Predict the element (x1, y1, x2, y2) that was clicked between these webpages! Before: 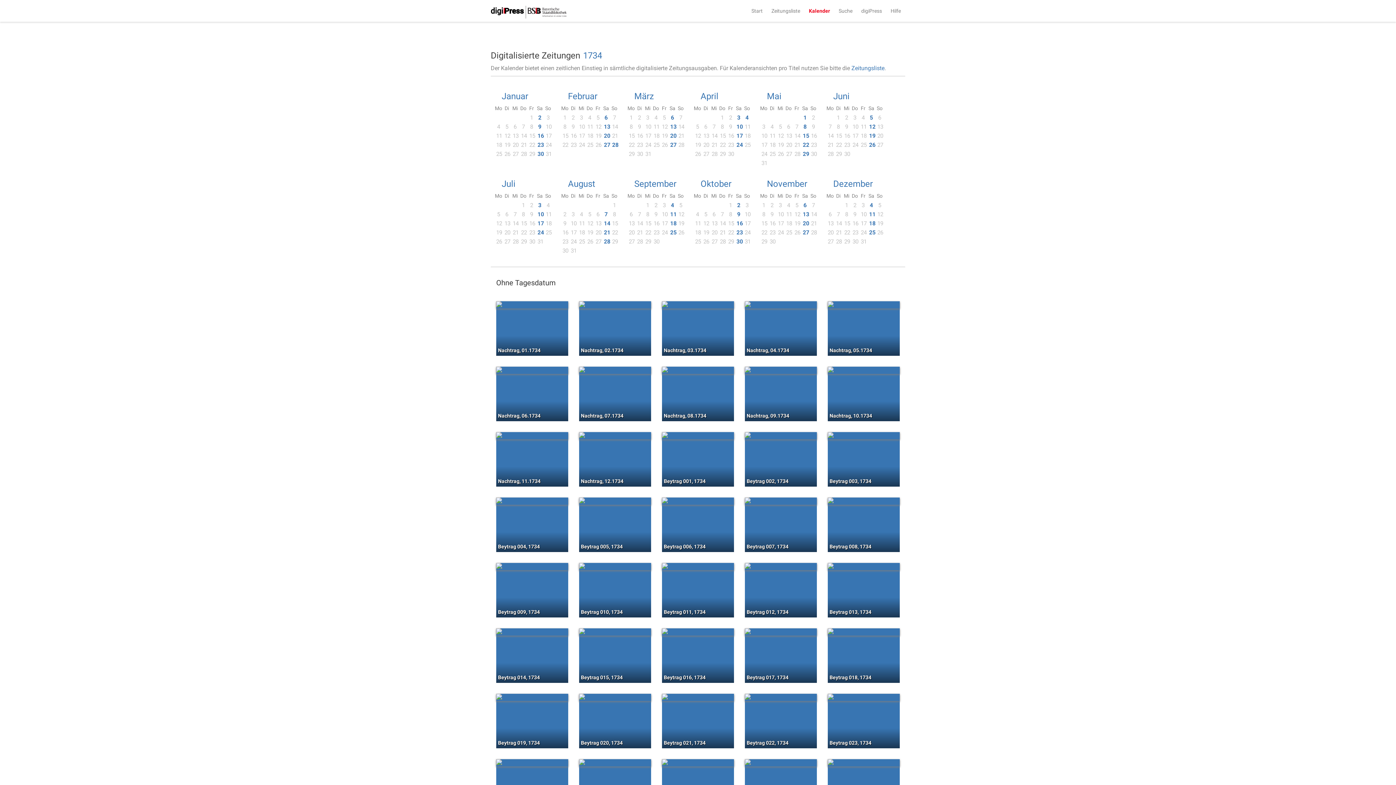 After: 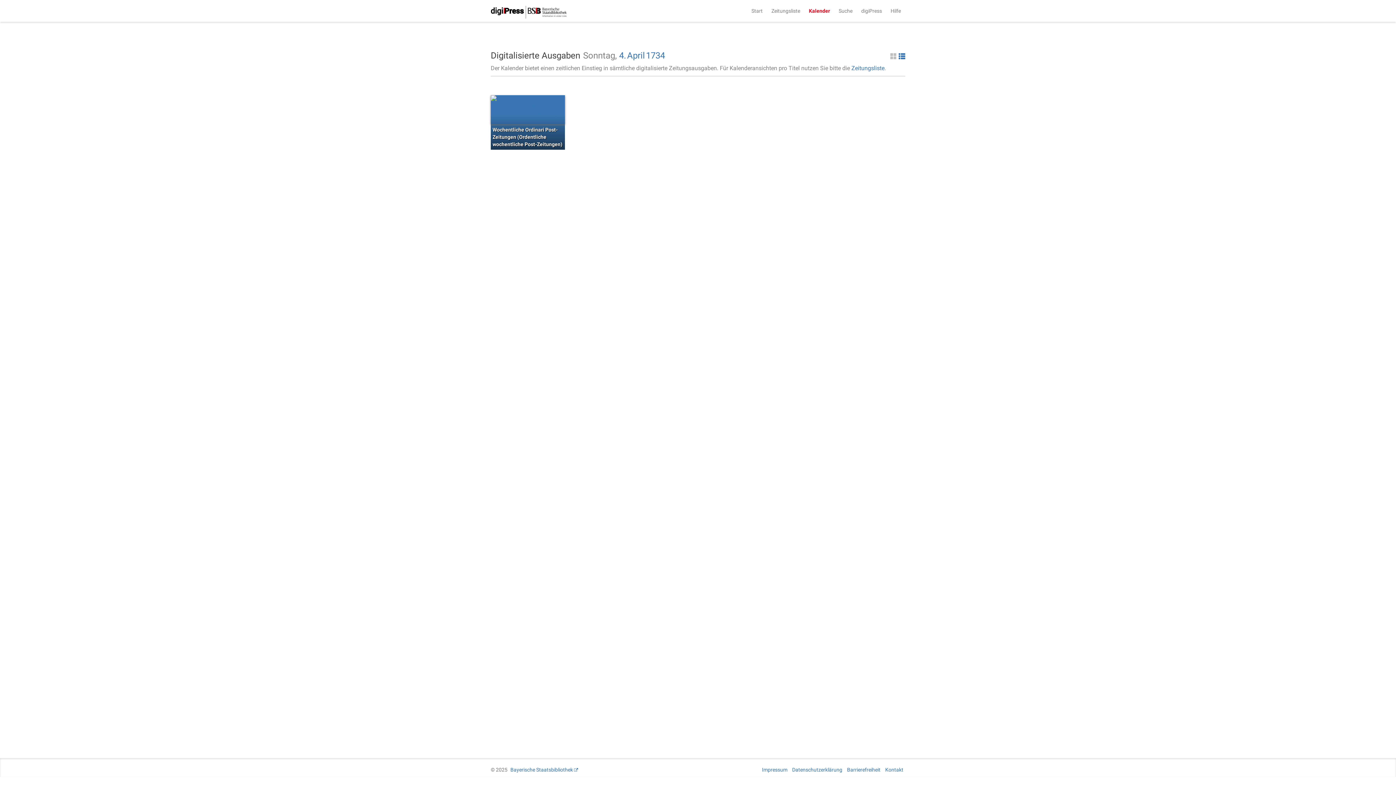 Action: bbox: (743, 113, 750, 122) label: 4